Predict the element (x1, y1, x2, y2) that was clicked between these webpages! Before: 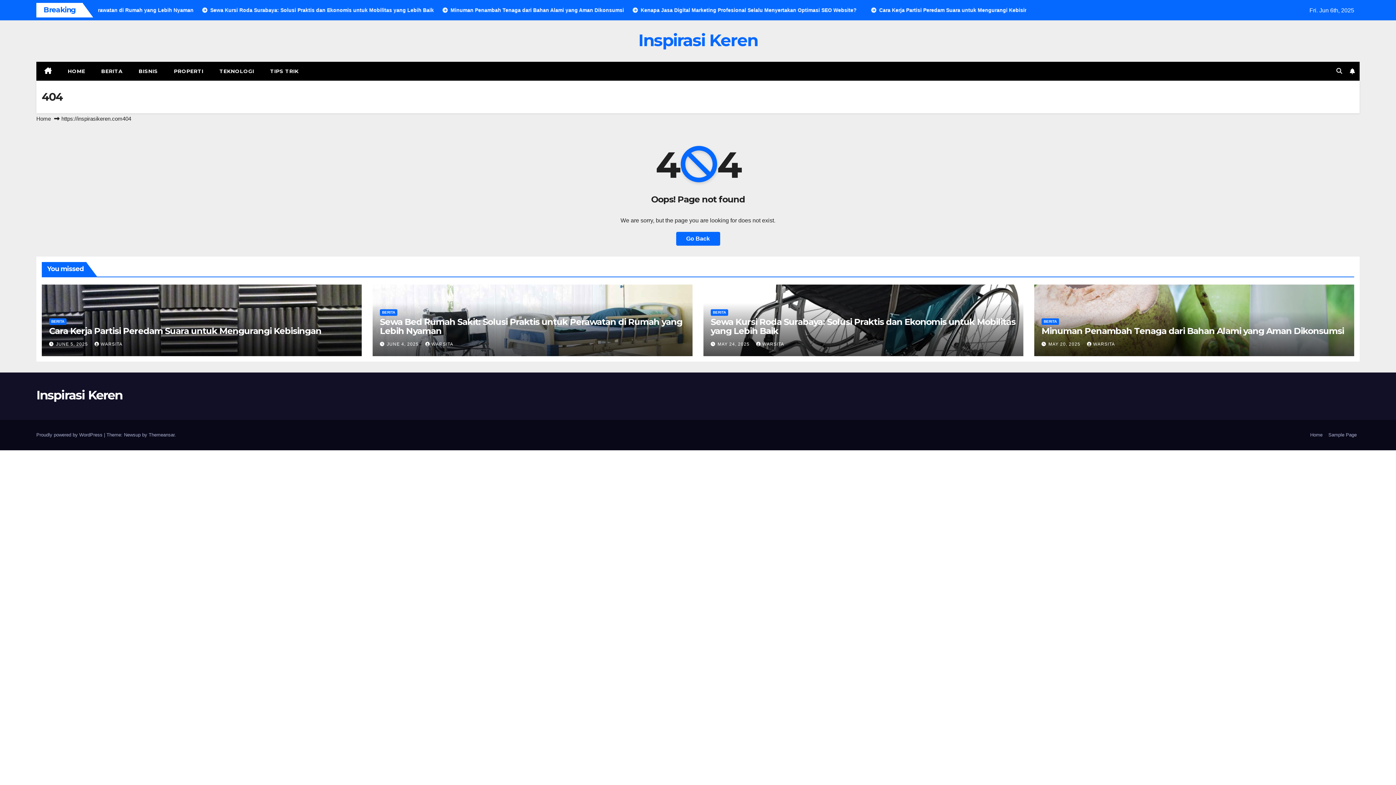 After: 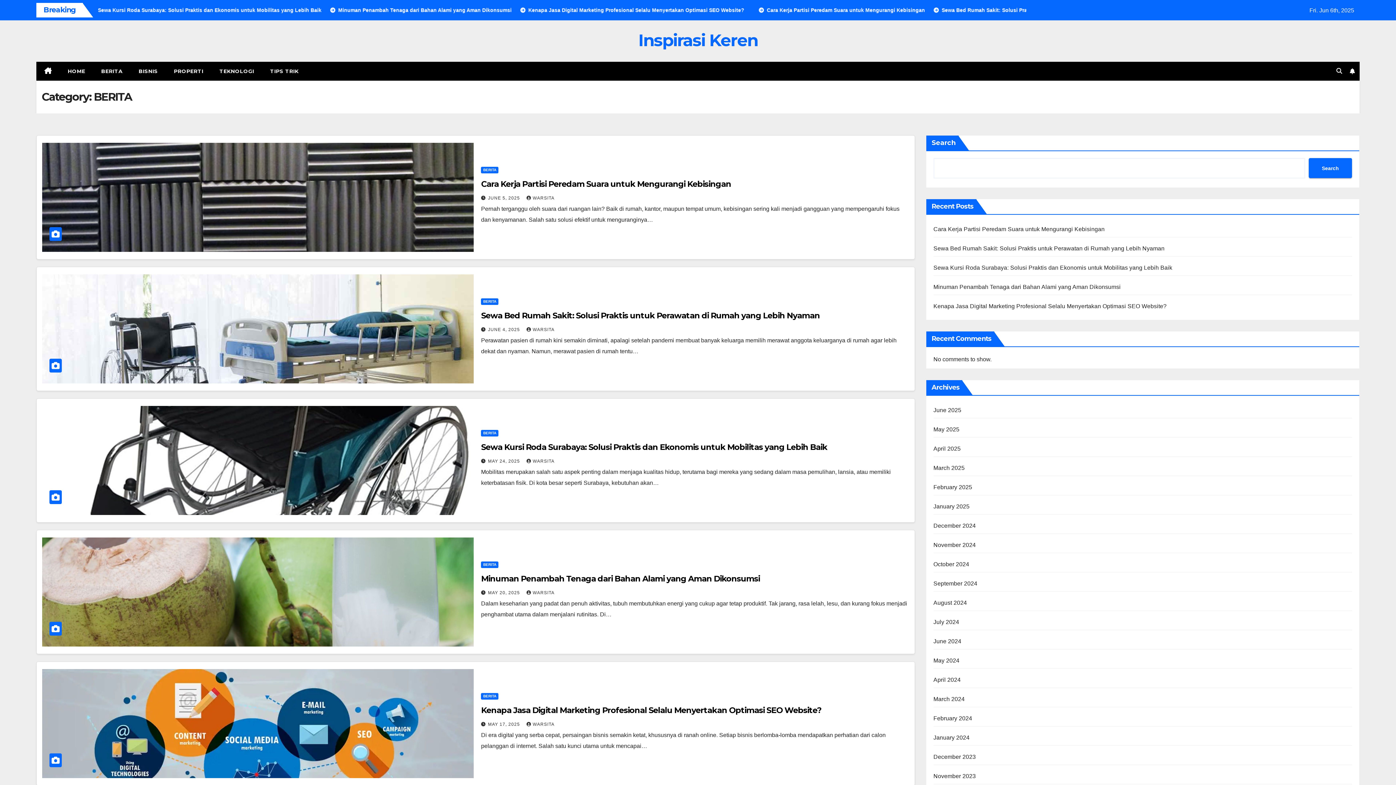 Action: bbox: (380, 309, 397, 315) label: BERITA